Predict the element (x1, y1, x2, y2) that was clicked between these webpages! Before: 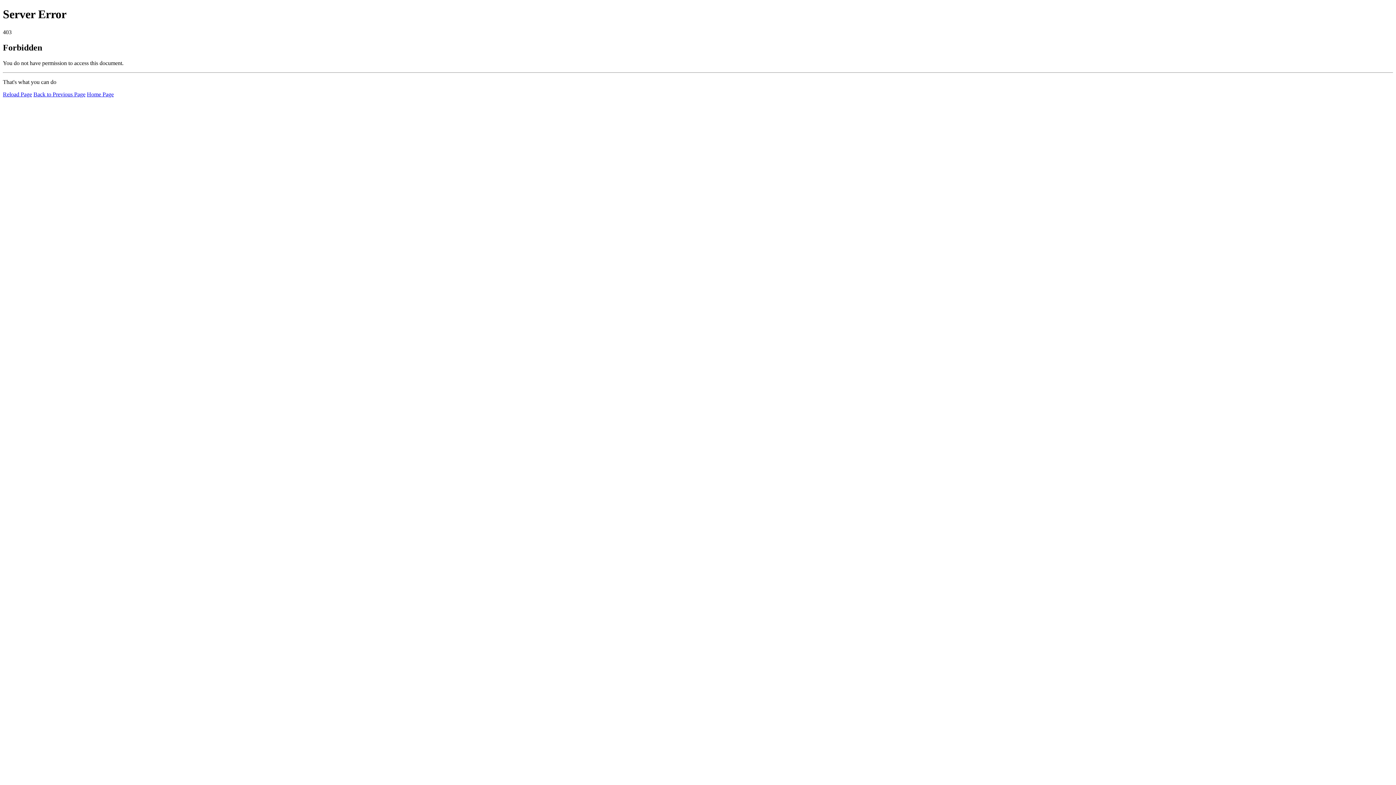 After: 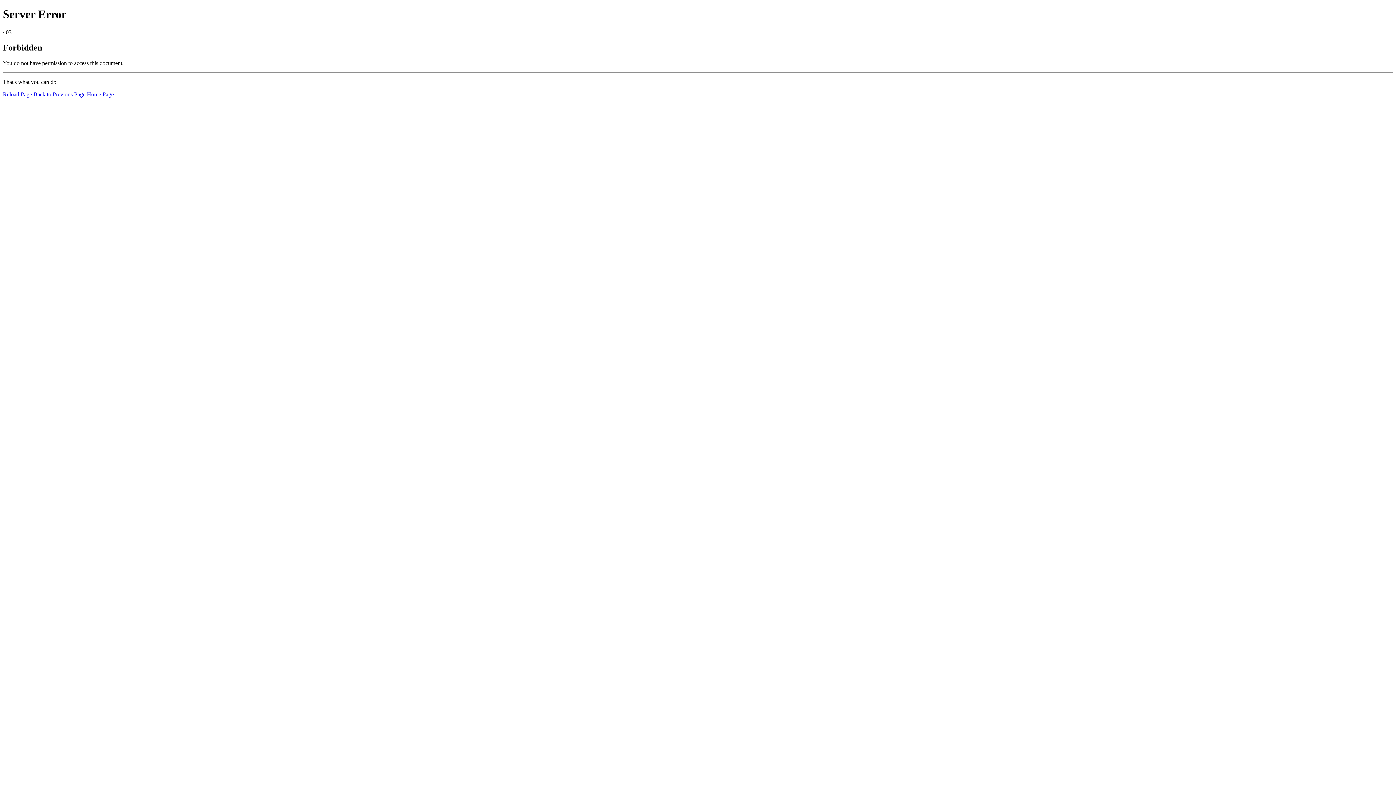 Action: label: Home Page bbox: (86, 91, 113, 97)